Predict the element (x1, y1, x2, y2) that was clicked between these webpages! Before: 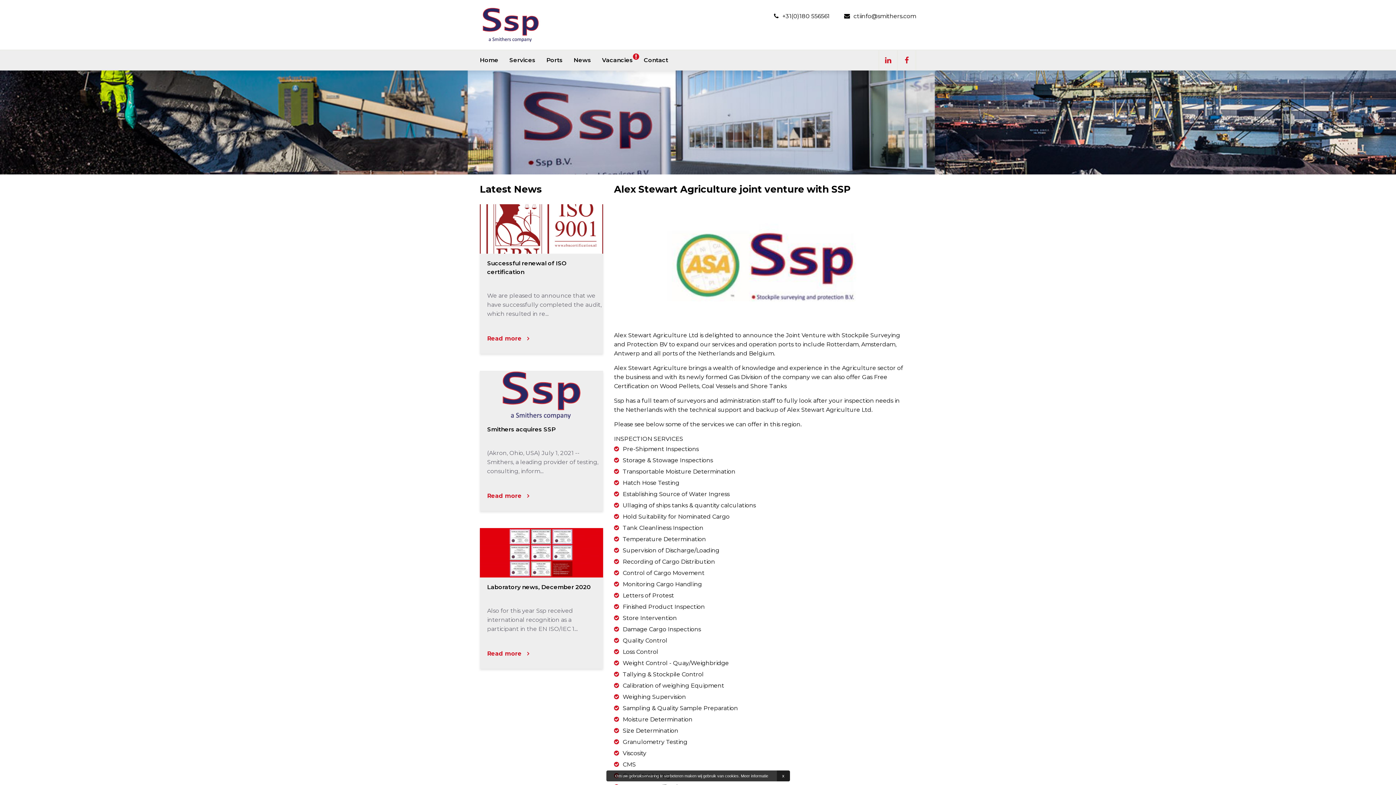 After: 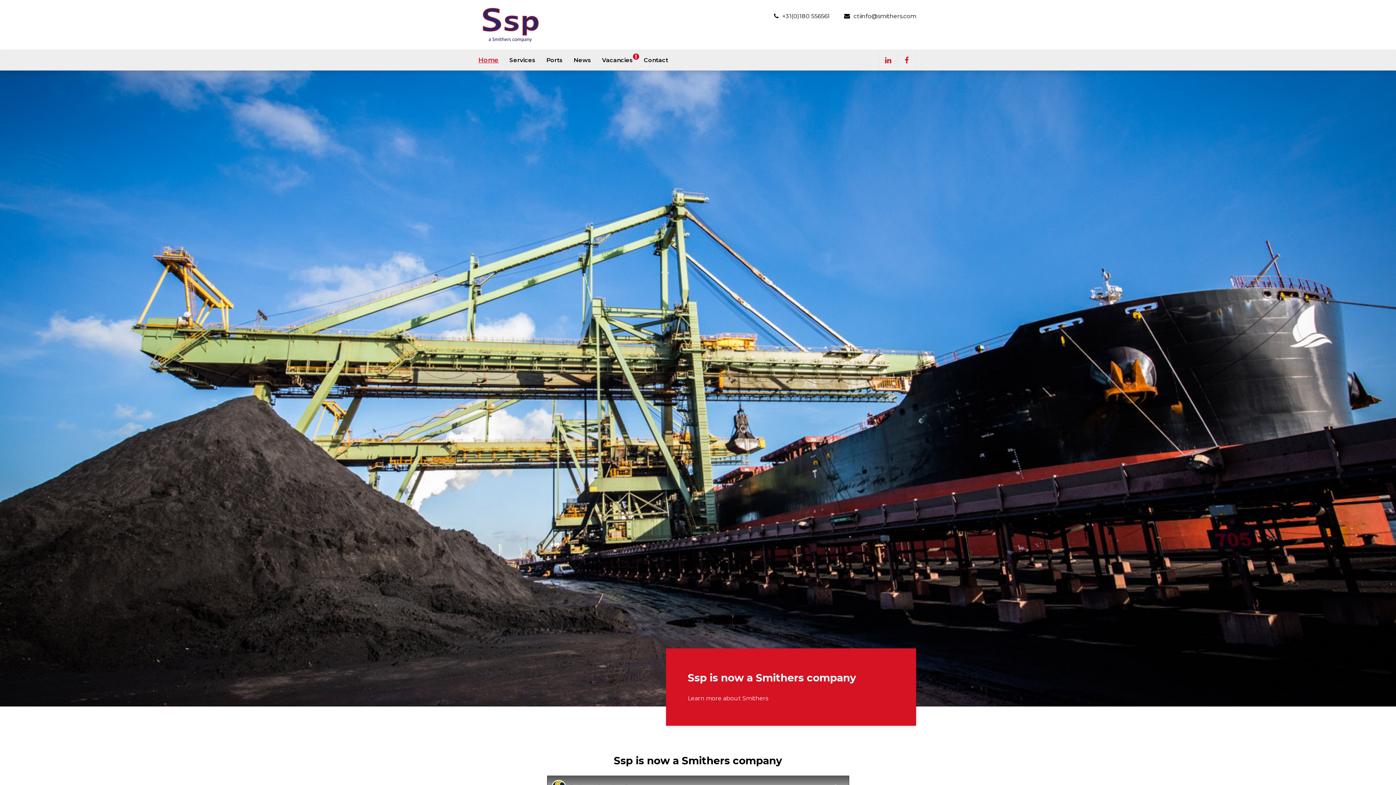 Action: bbox: (480, 50, 509, 70) label: Home